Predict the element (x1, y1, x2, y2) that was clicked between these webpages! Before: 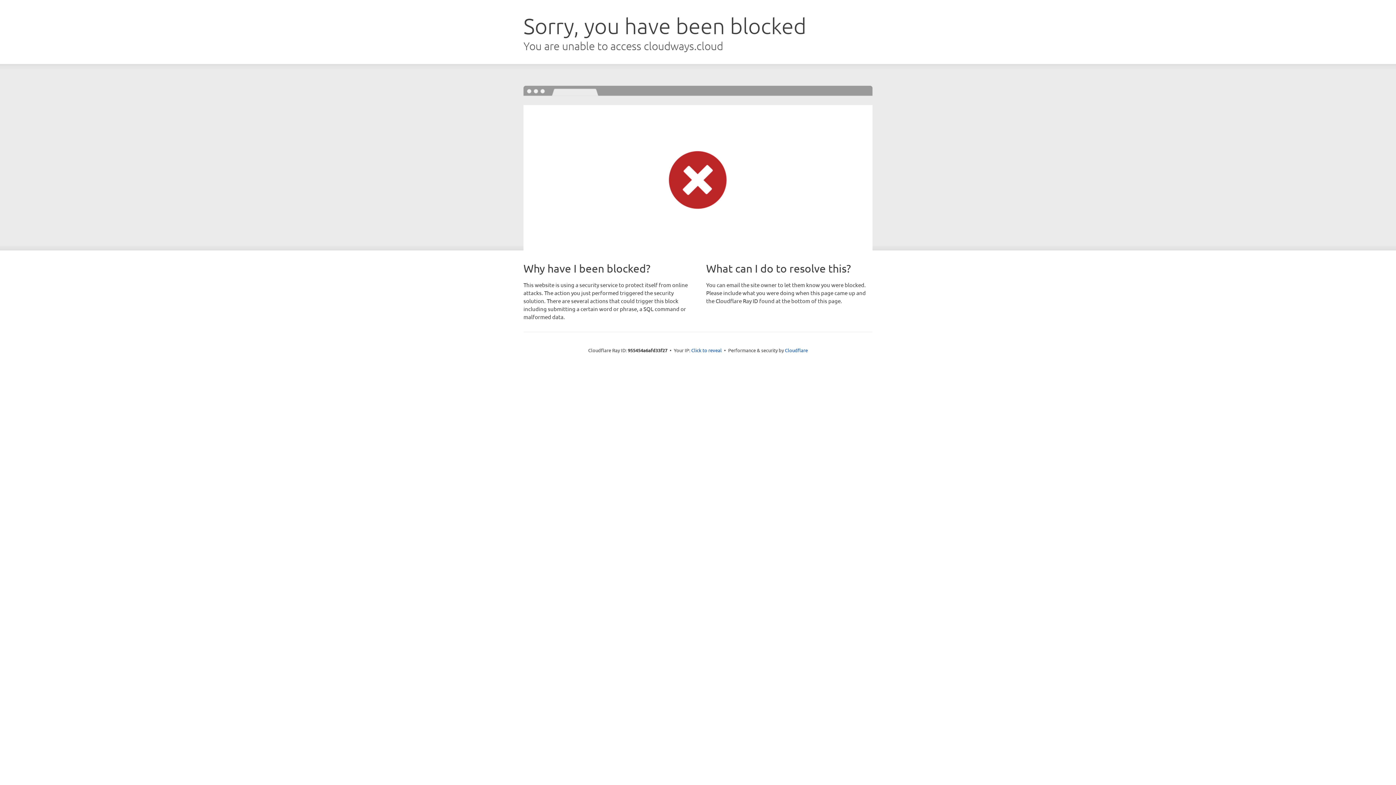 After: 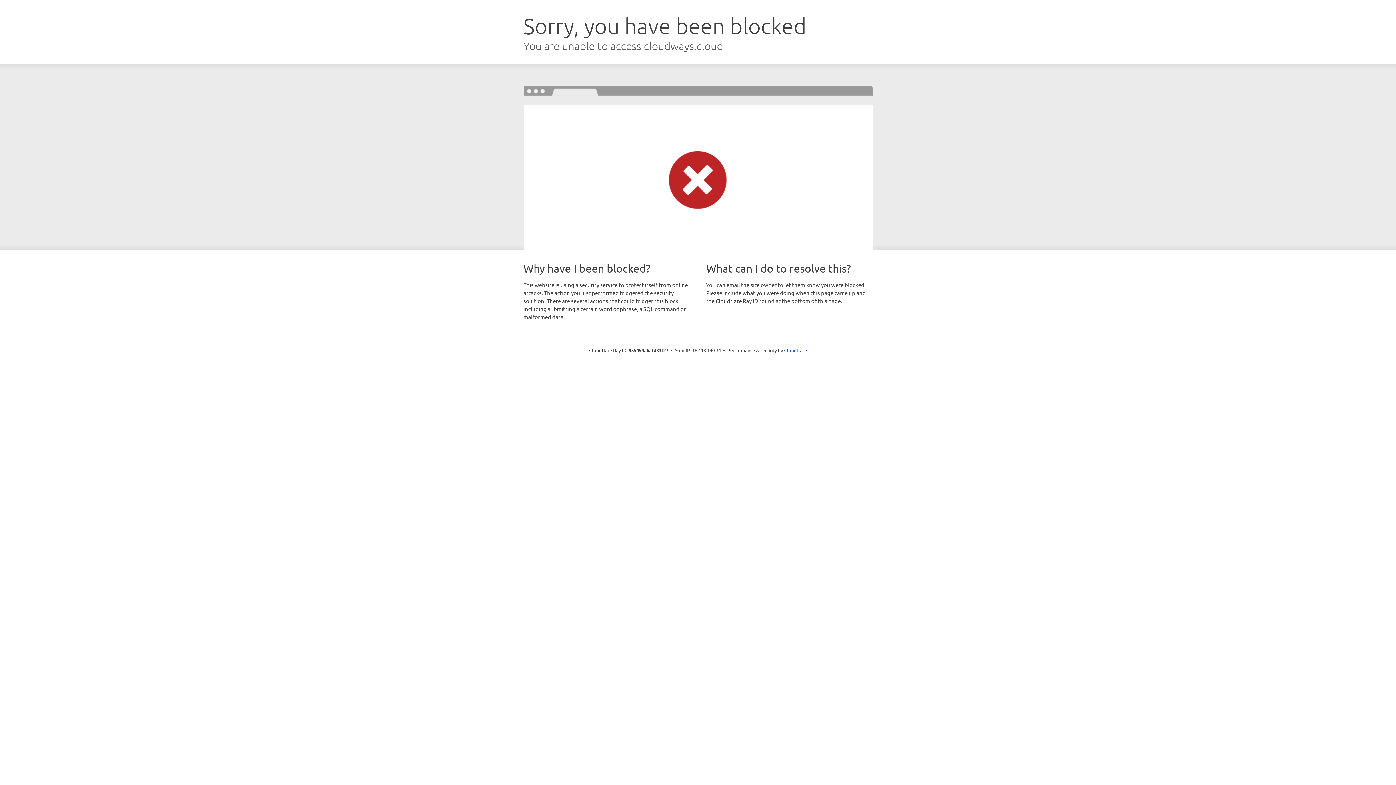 Action: bbox: (691, 346, 722, 353) label: Click to reveal